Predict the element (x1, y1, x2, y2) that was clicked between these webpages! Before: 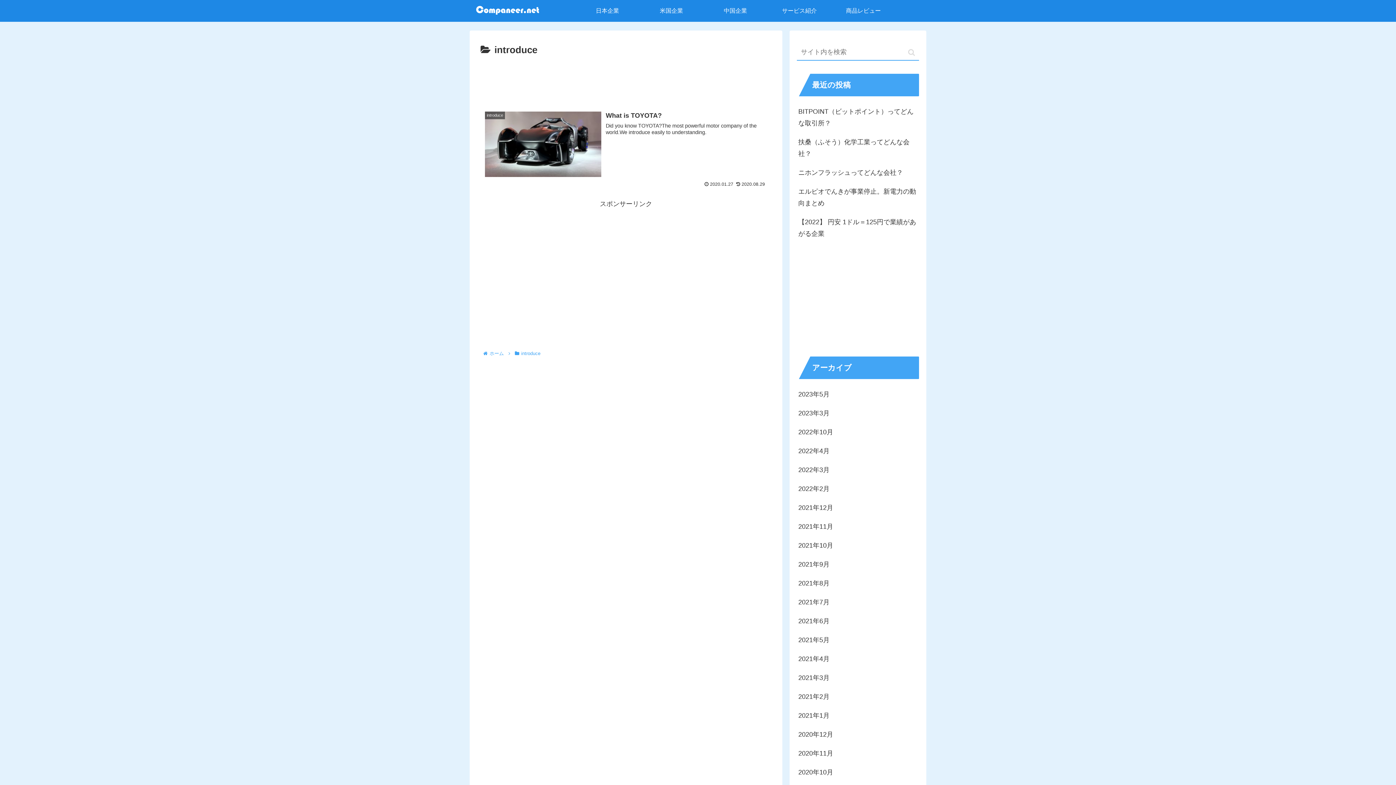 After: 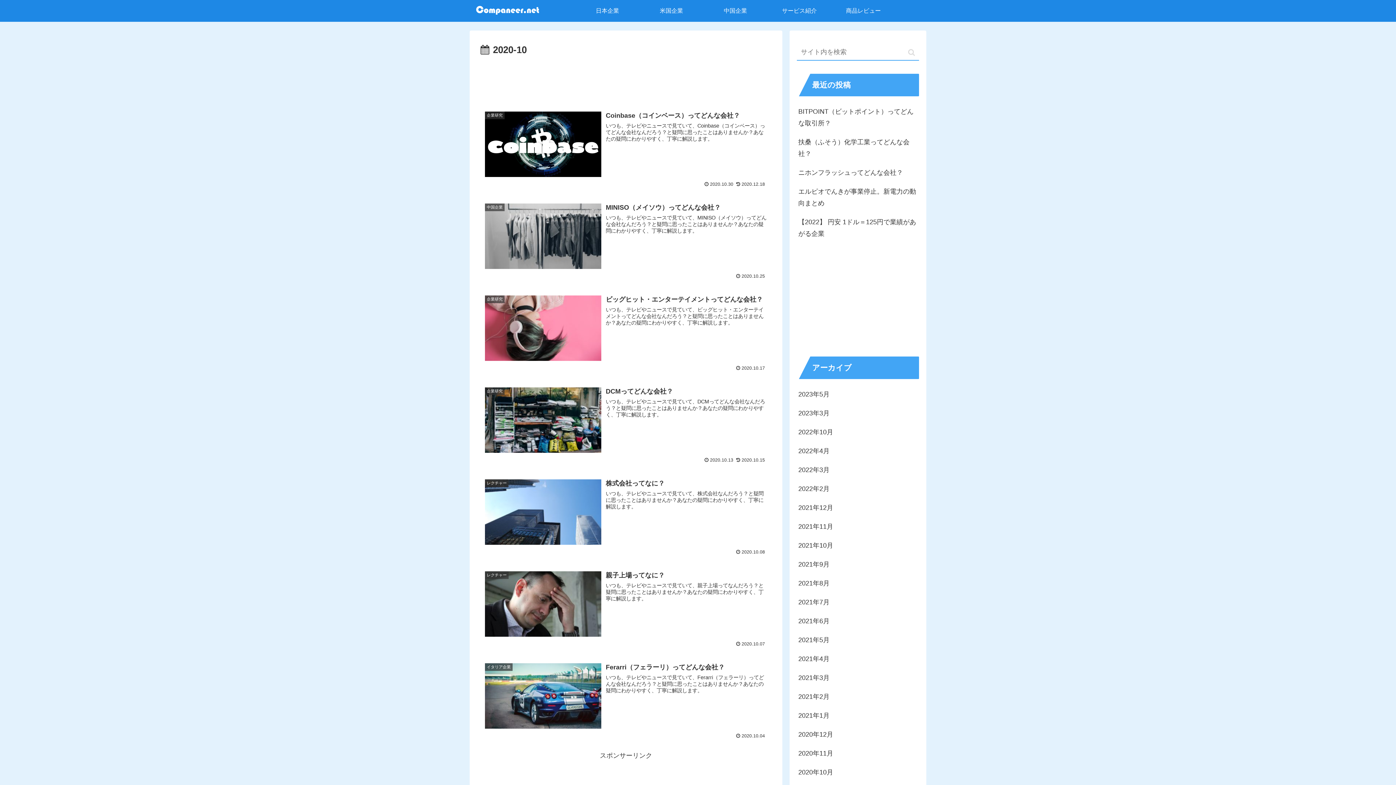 Action: bbox: (797, 763, 919, 782) label: 2020年10月